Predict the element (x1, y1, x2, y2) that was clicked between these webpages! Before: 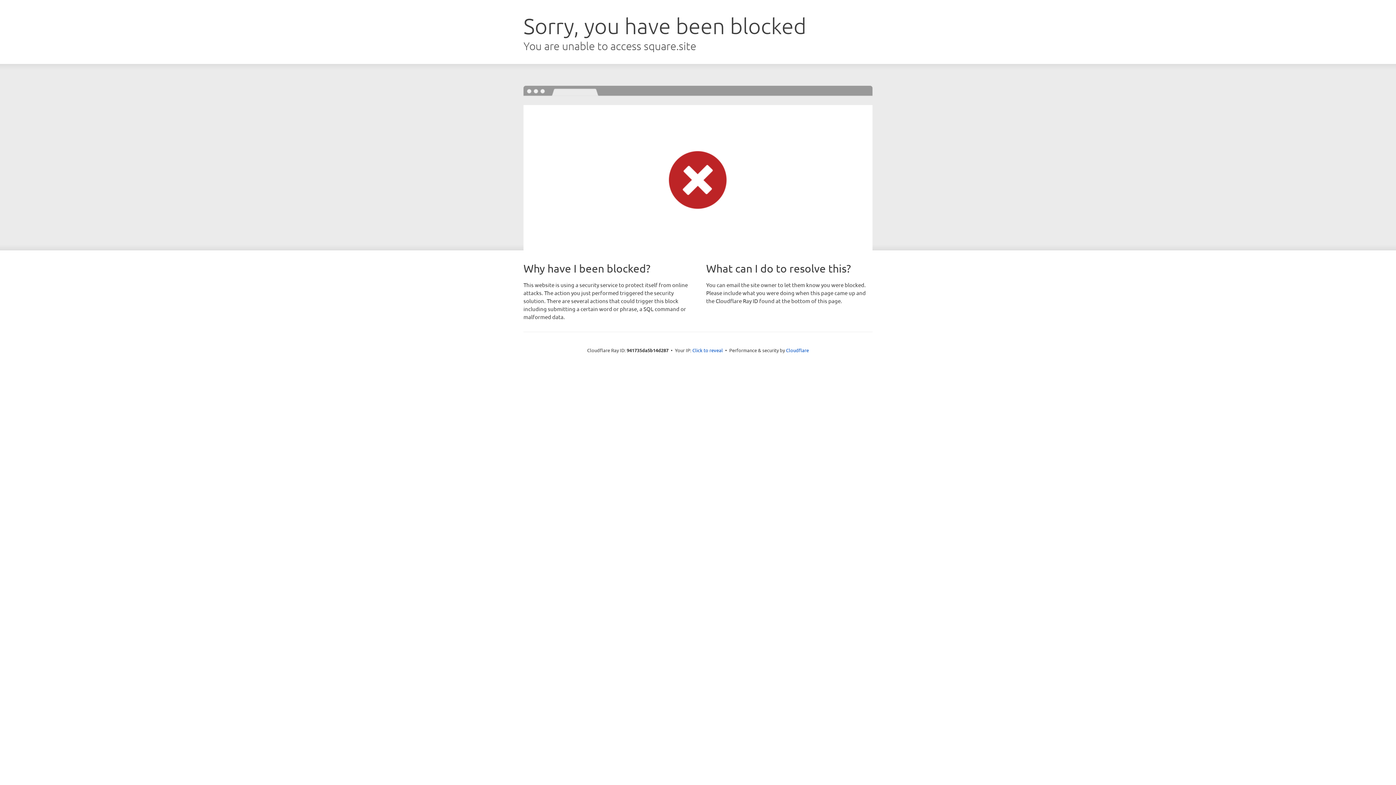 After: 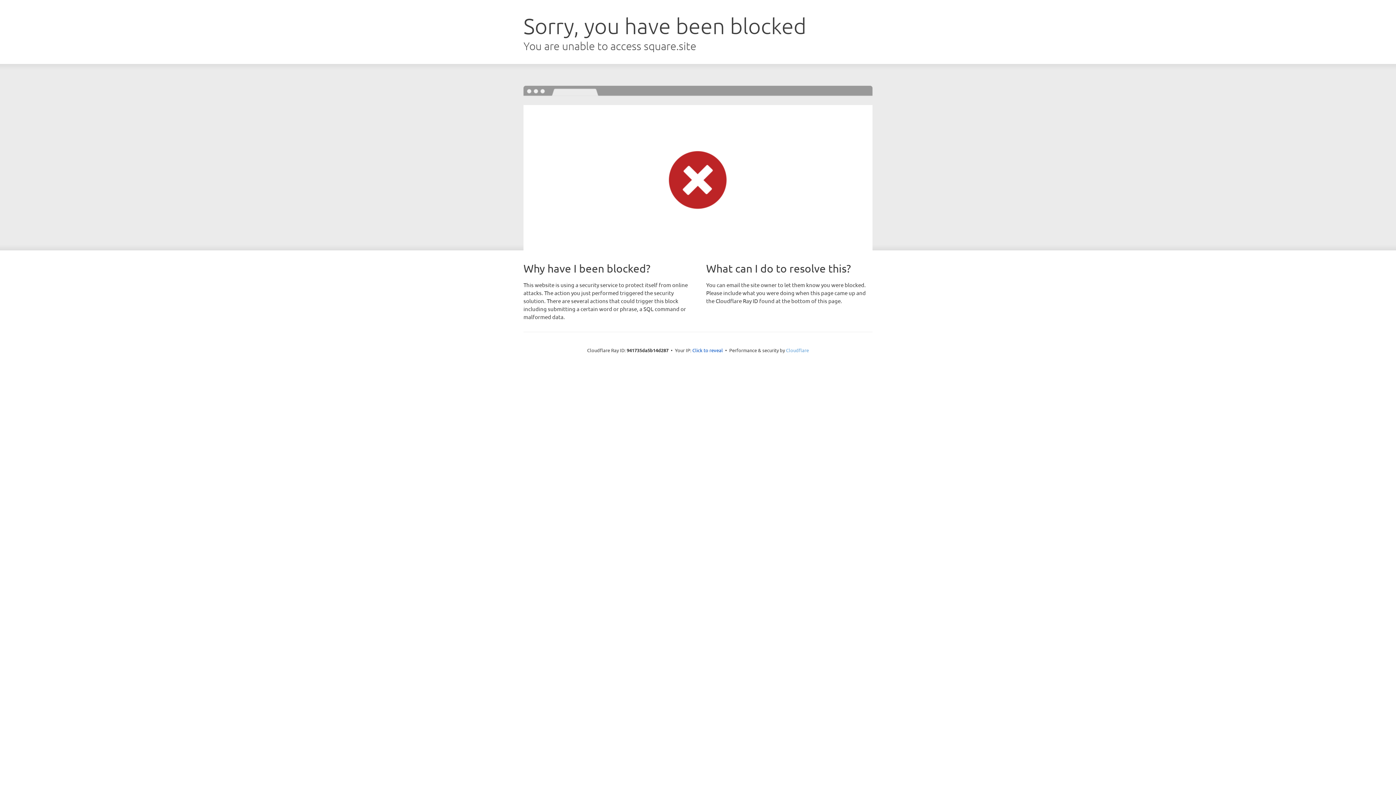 Action: bbox: (786, 347, 809, 353) label: Cloudflare